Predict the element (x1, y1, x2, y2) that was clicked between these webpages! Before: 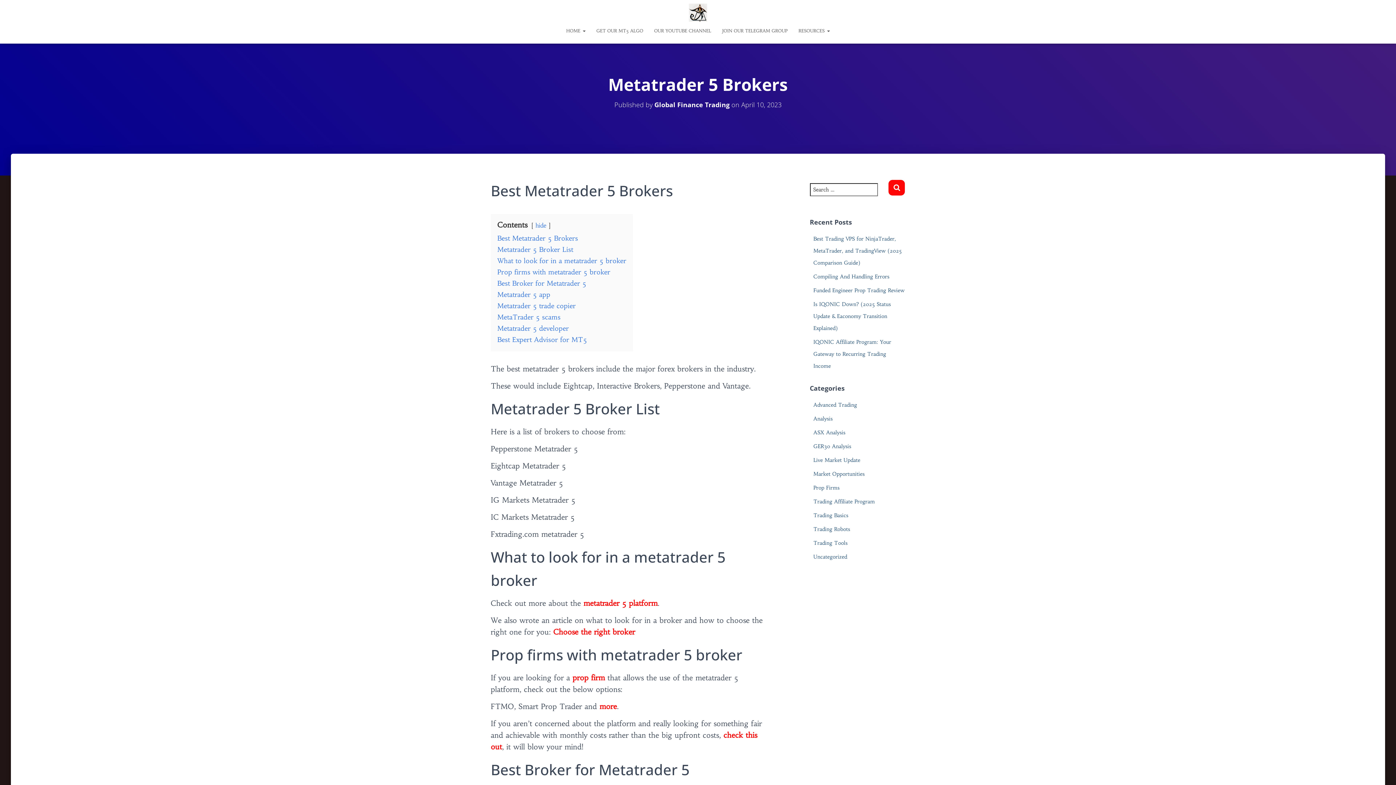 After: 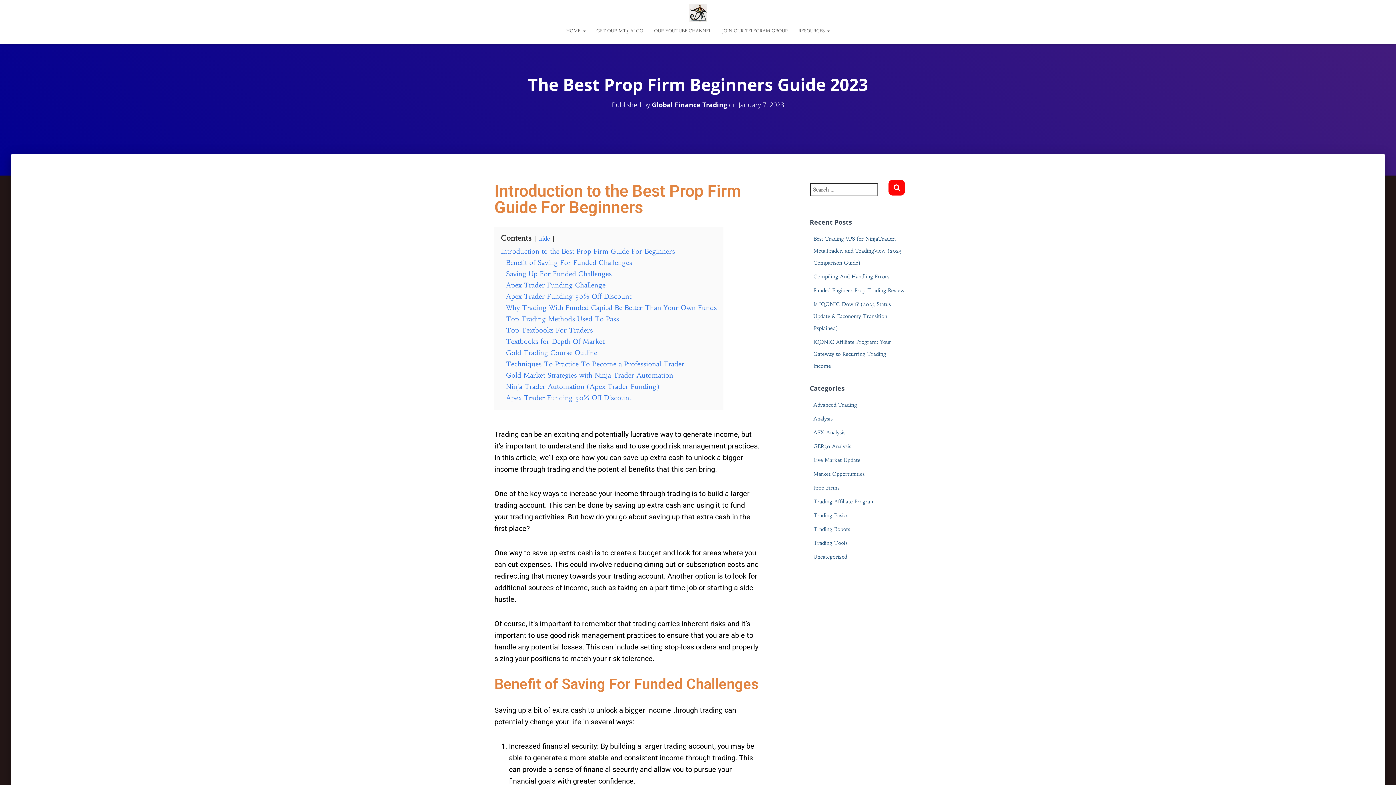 Action: label: more bbox: (599, 702, 617, 711)